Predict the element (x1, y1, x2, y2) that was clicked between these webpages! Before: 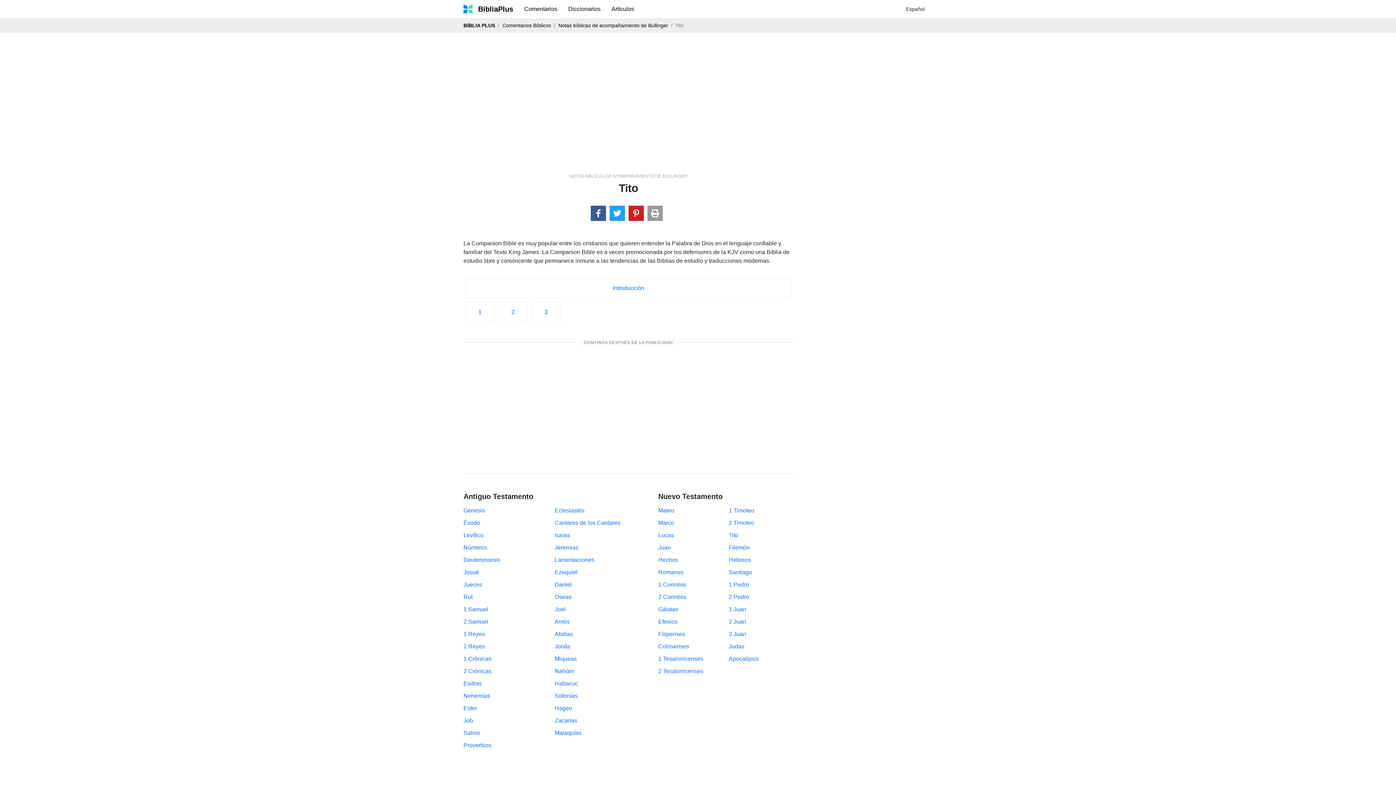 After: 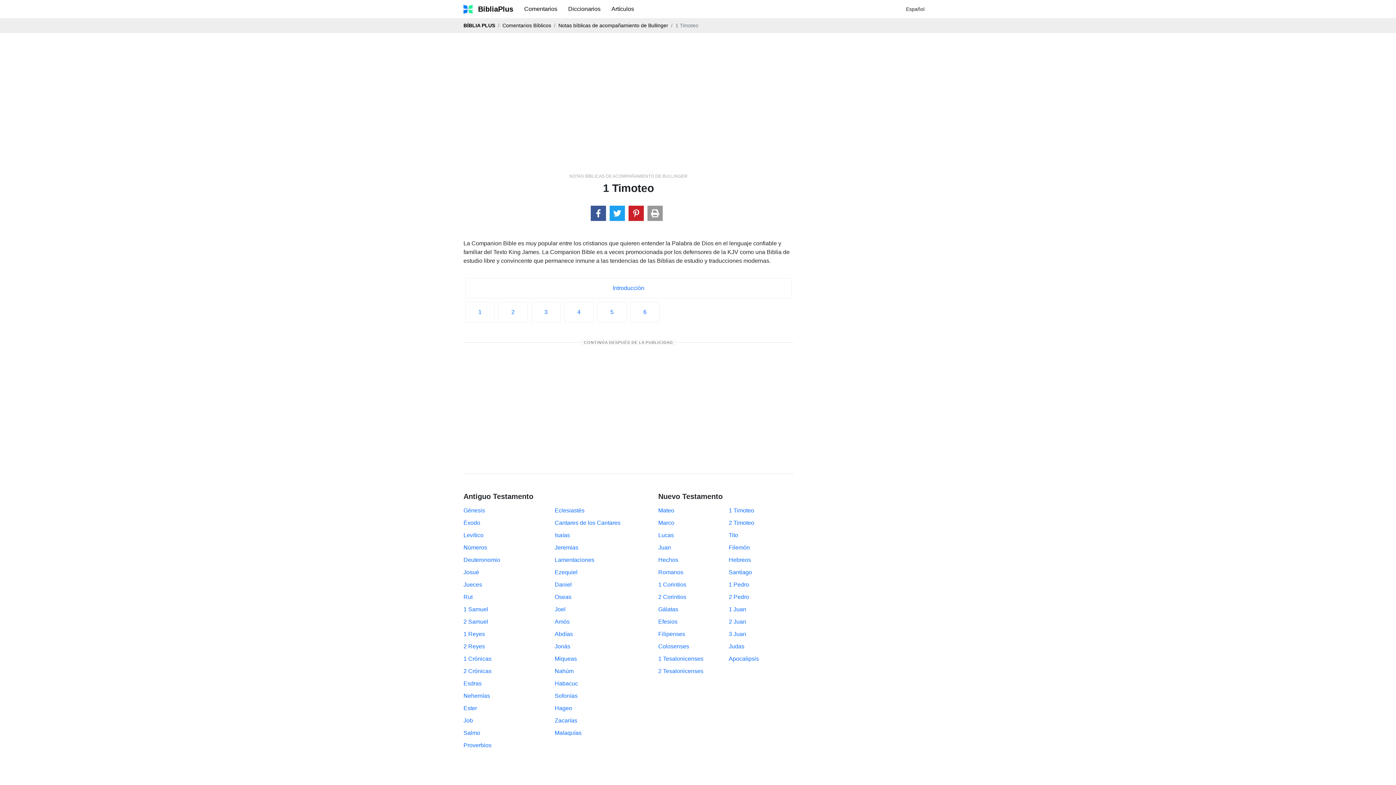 Action: label: 1 Timoteo bbox: (728, 507, 754, 513)